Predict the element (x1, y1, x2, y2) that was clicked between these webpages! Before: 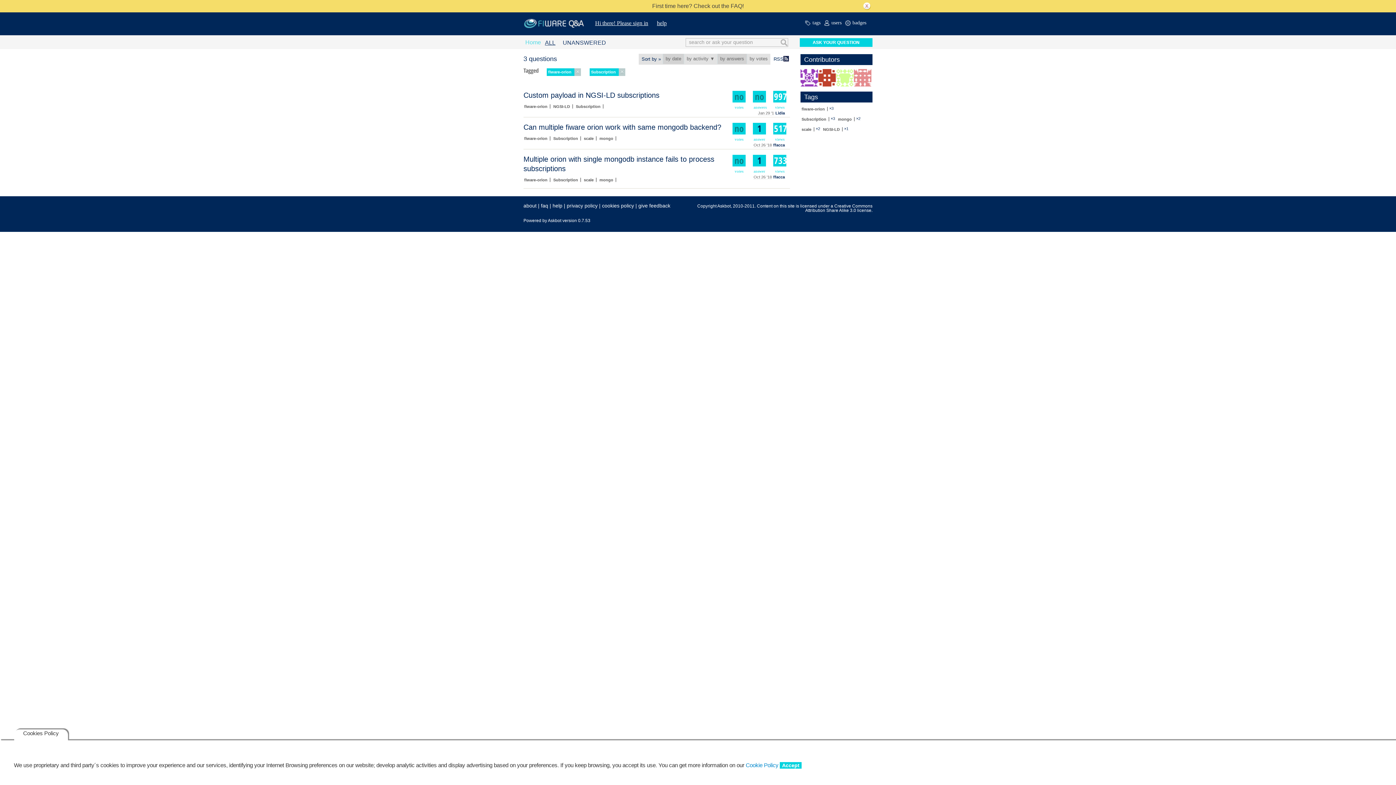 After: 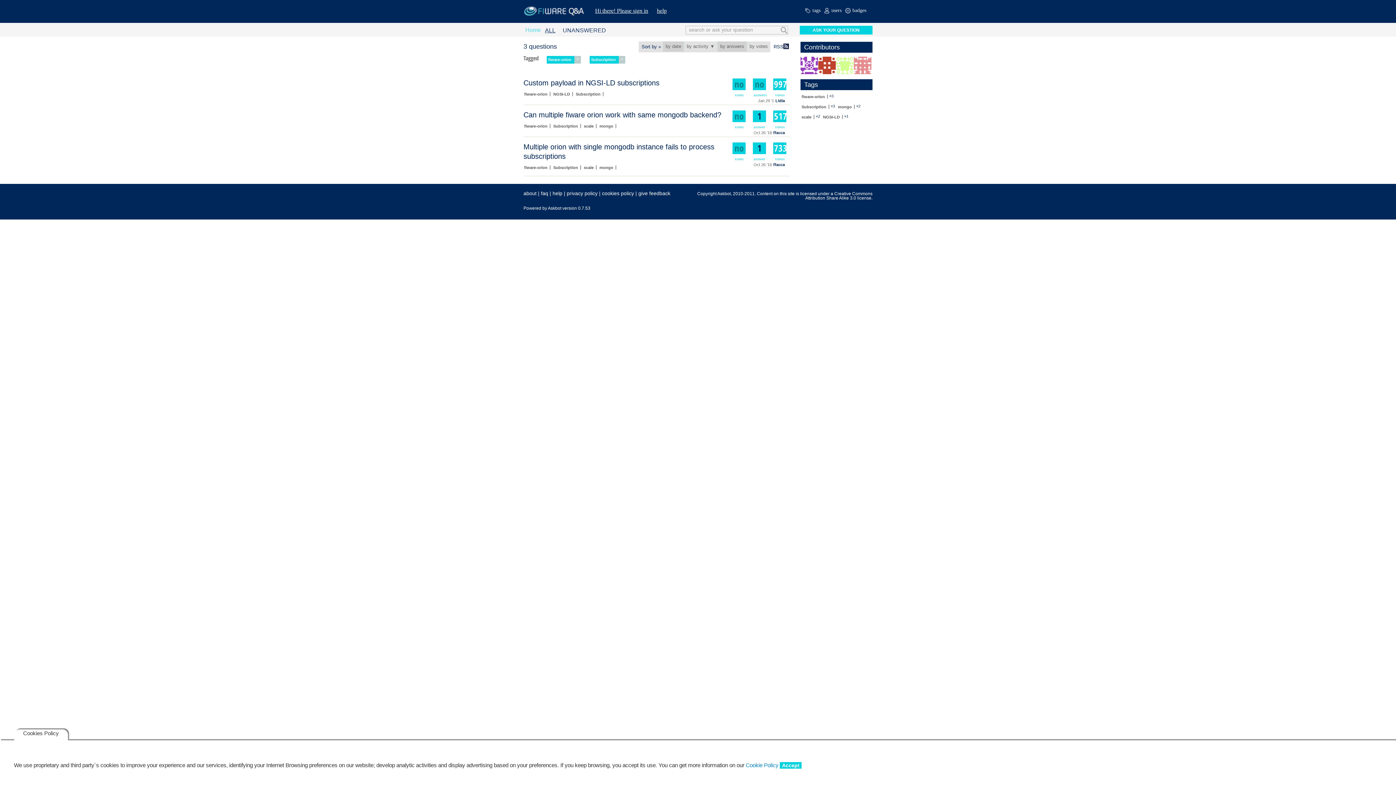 Action: bbox: (545, 35, 555, 55) label: ALL